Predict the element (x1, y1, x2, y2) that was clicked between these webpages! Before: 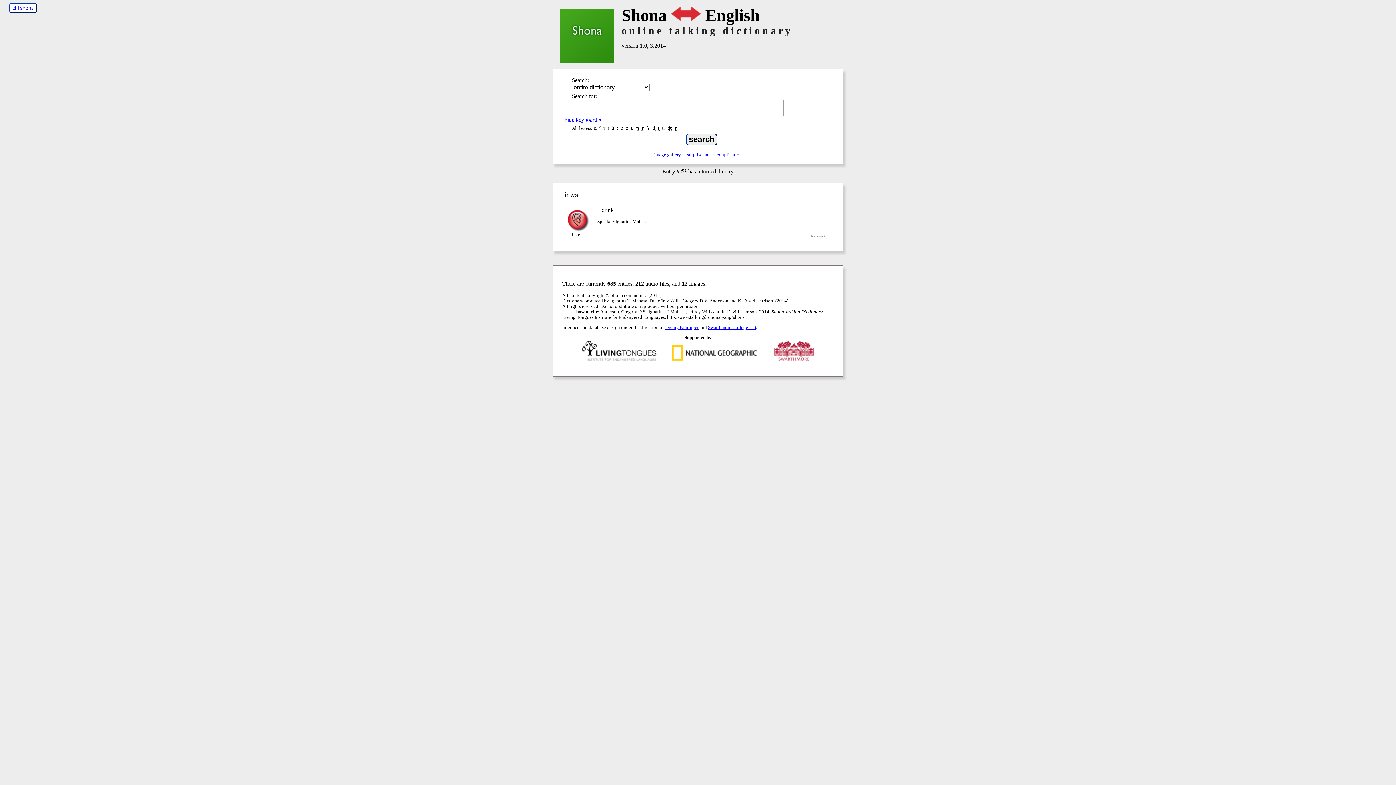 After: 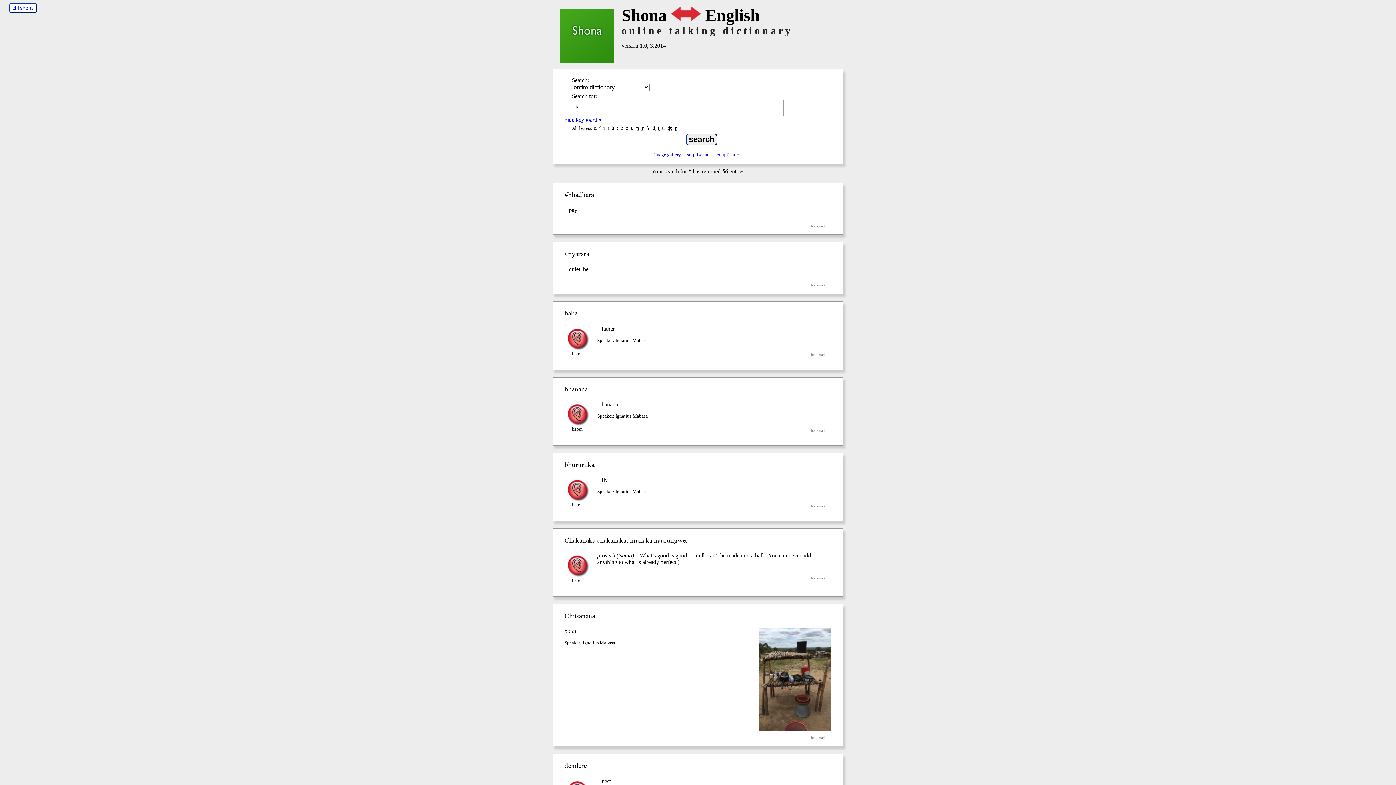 Action: bbox: (713, 152, 744, 157) label: reduplication